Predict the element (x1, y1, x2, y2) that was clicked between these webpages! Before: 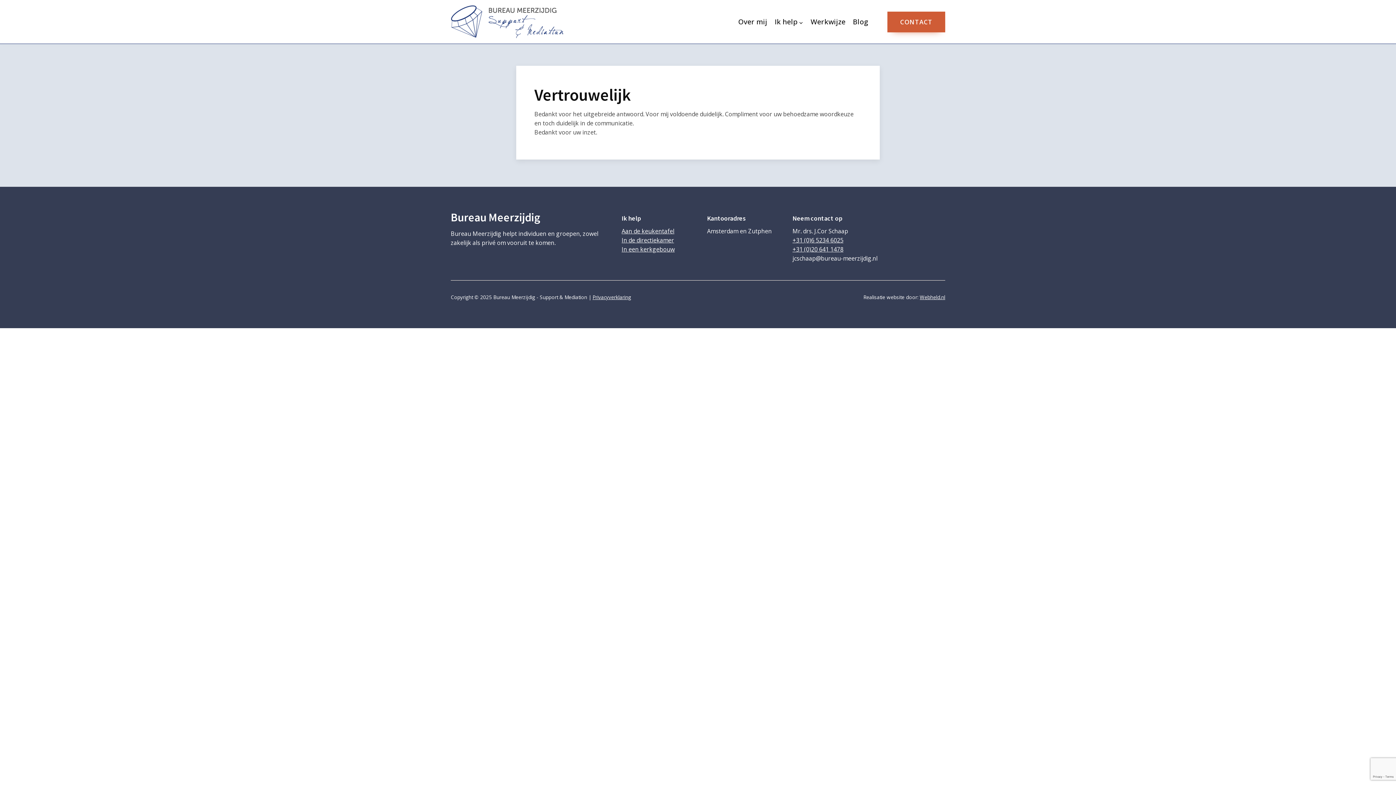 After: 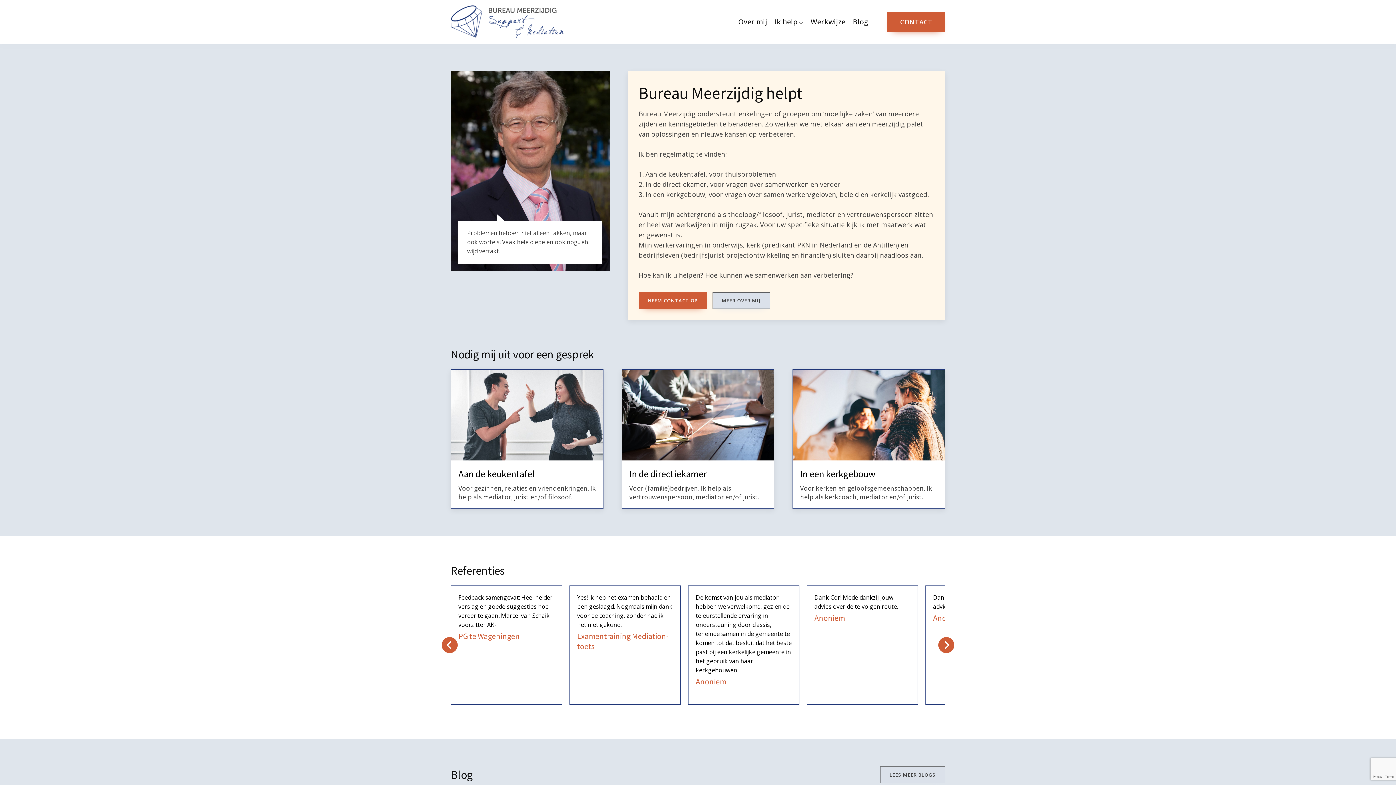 Action: bbox: (450, 5, 575, 38)